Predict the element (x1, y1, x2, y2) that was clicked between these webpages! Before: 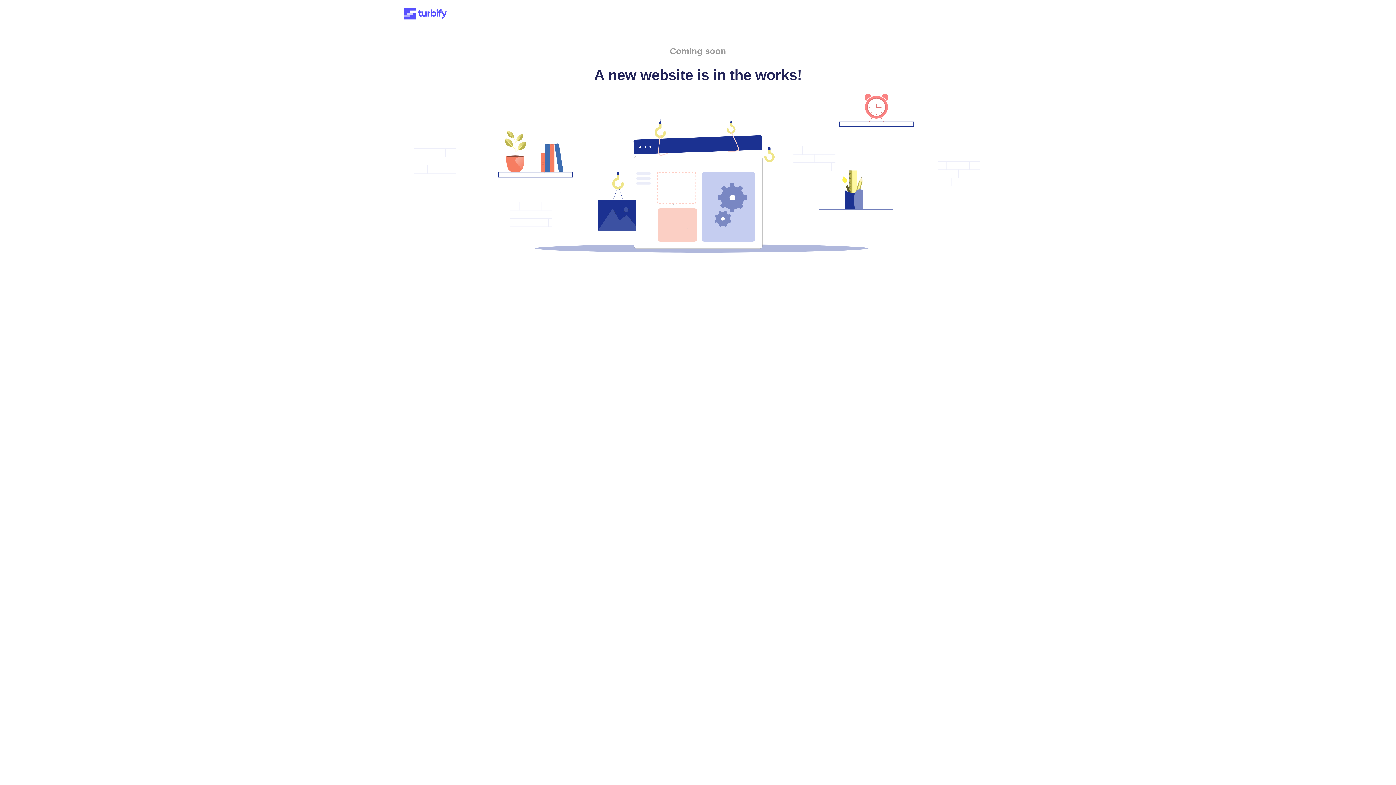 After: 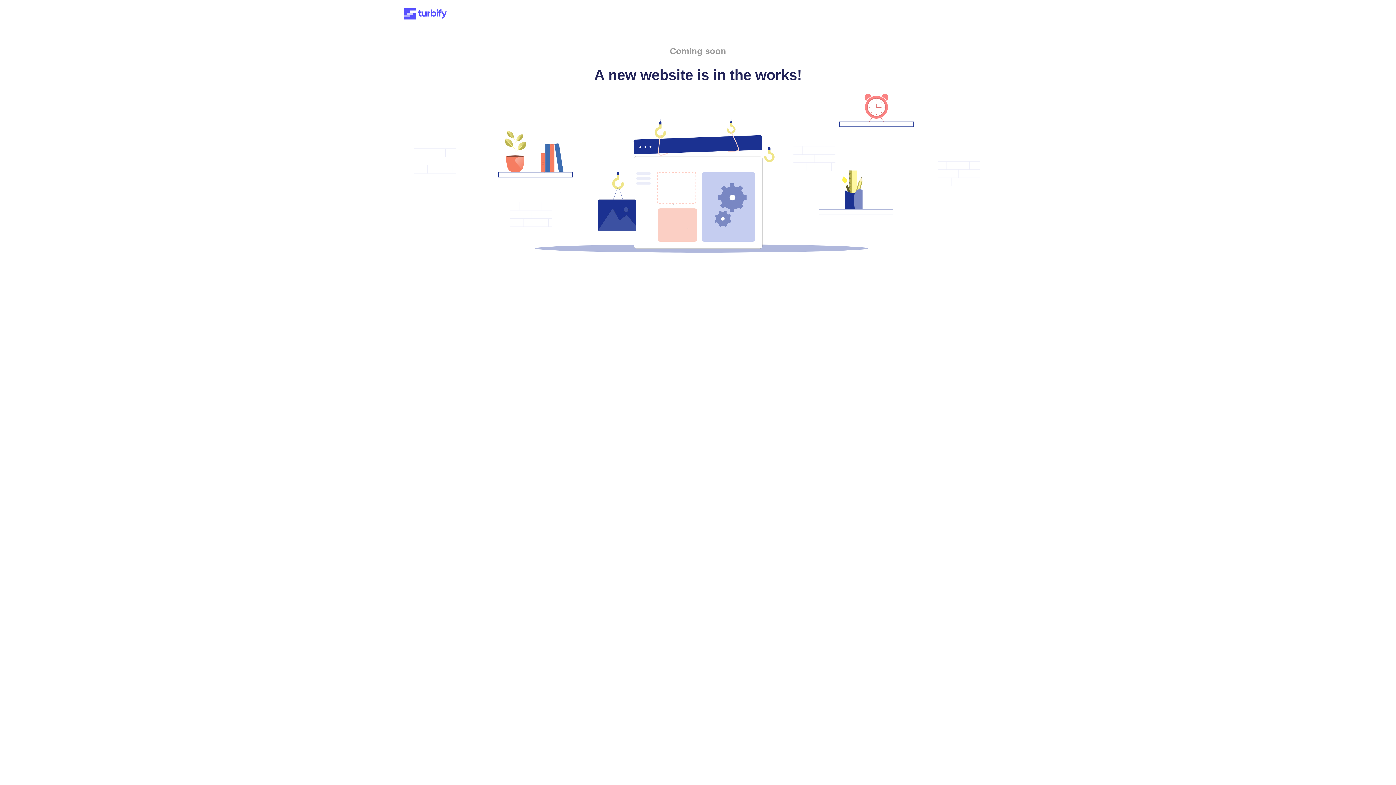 Action: bbox: (401, 15, 449, 21)